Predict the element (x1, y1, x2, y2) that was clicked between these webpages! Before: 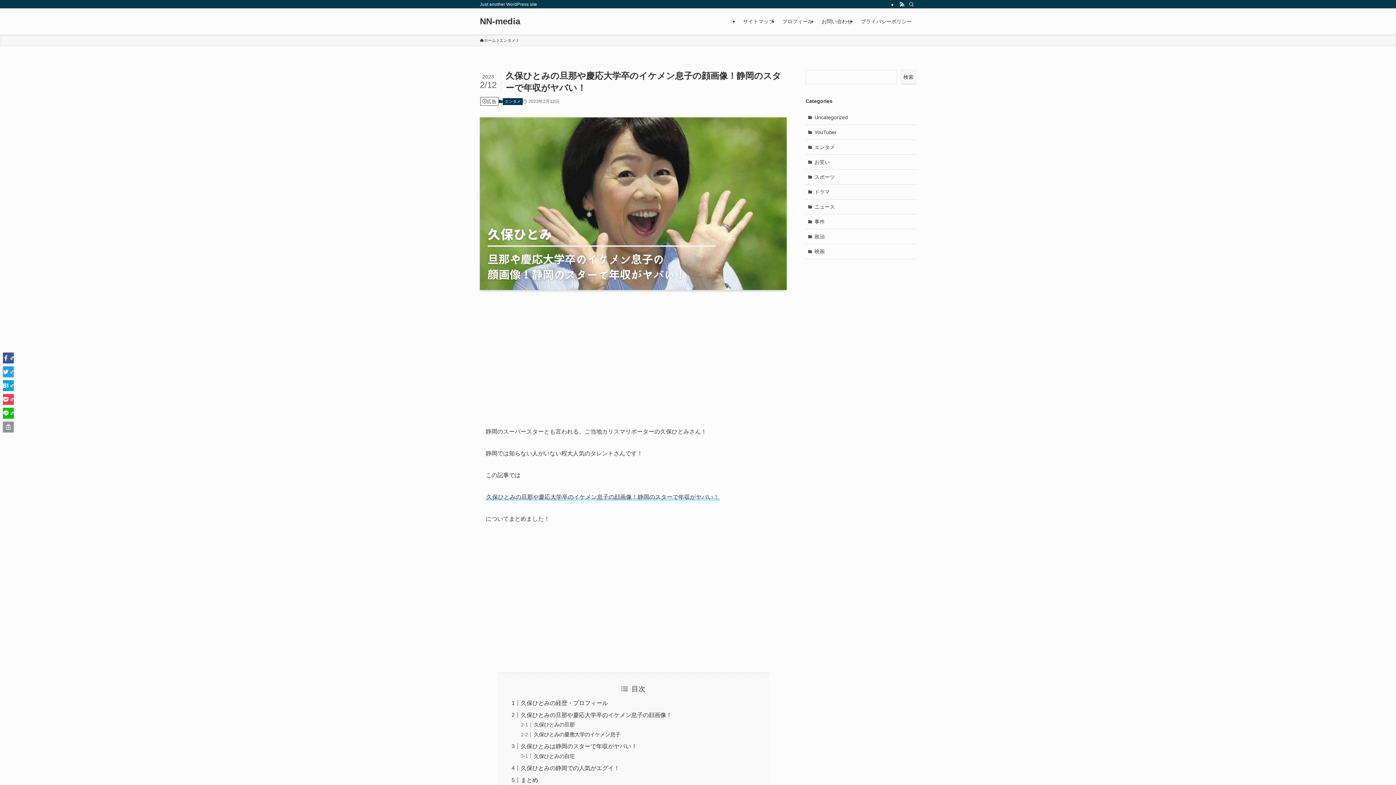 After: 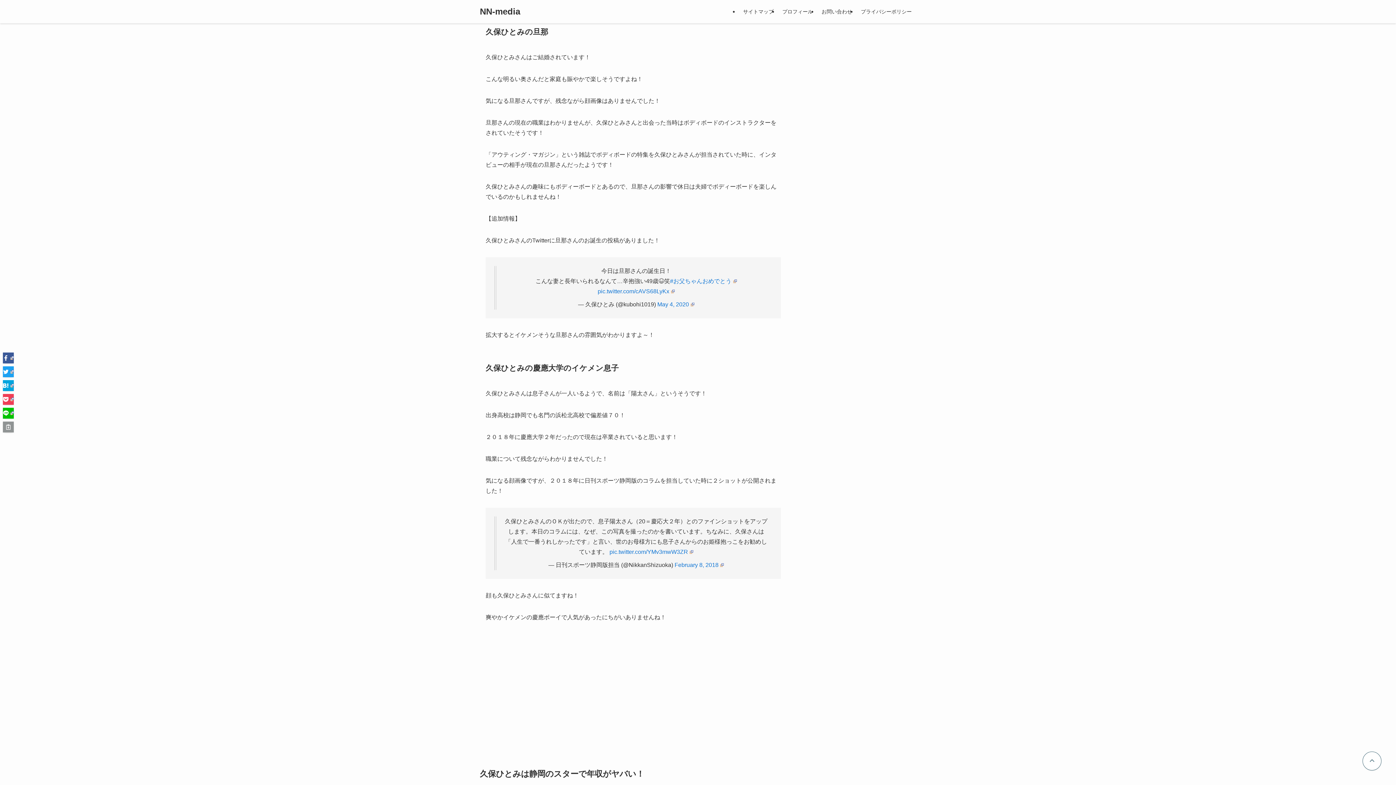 Action: bbox: (533, 722, 574, 728) label: 久保ひとみの旦那